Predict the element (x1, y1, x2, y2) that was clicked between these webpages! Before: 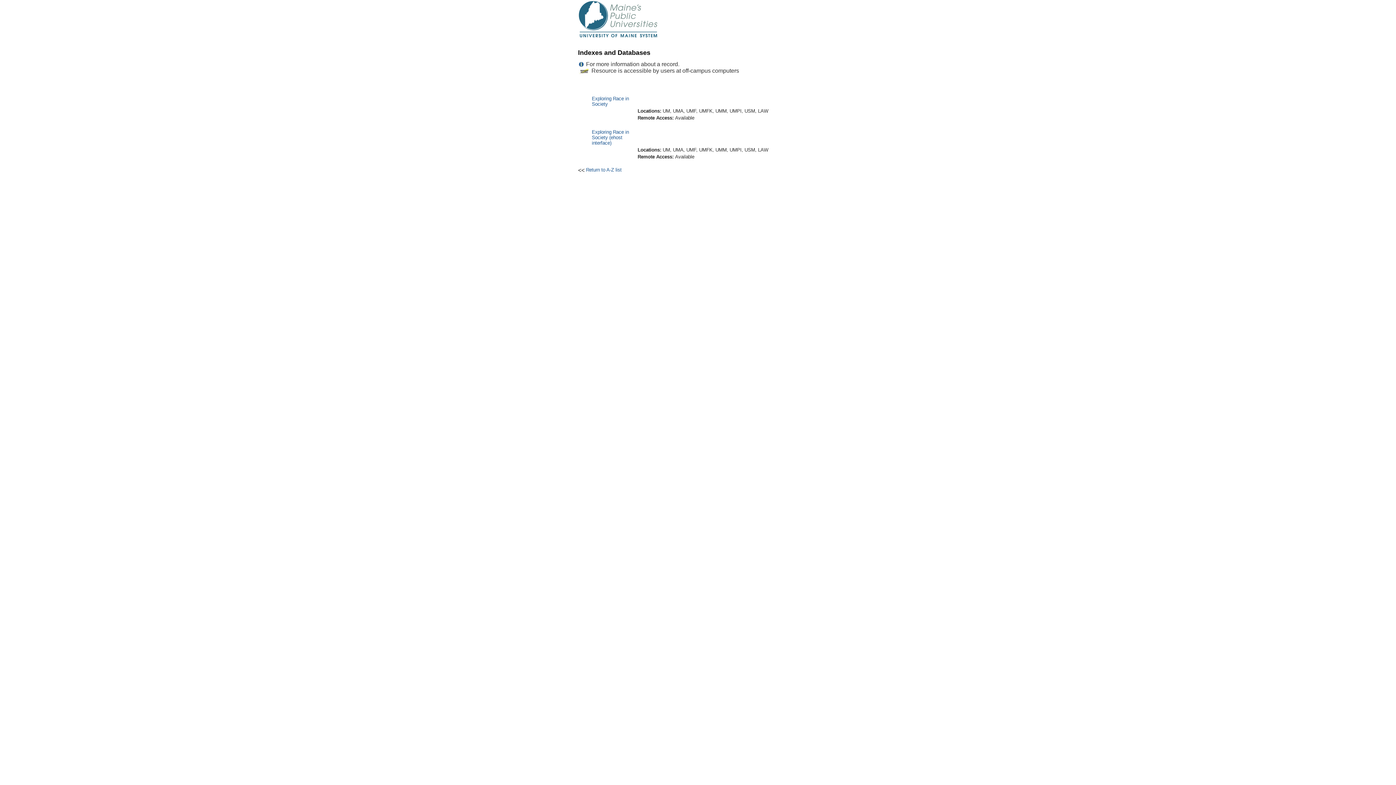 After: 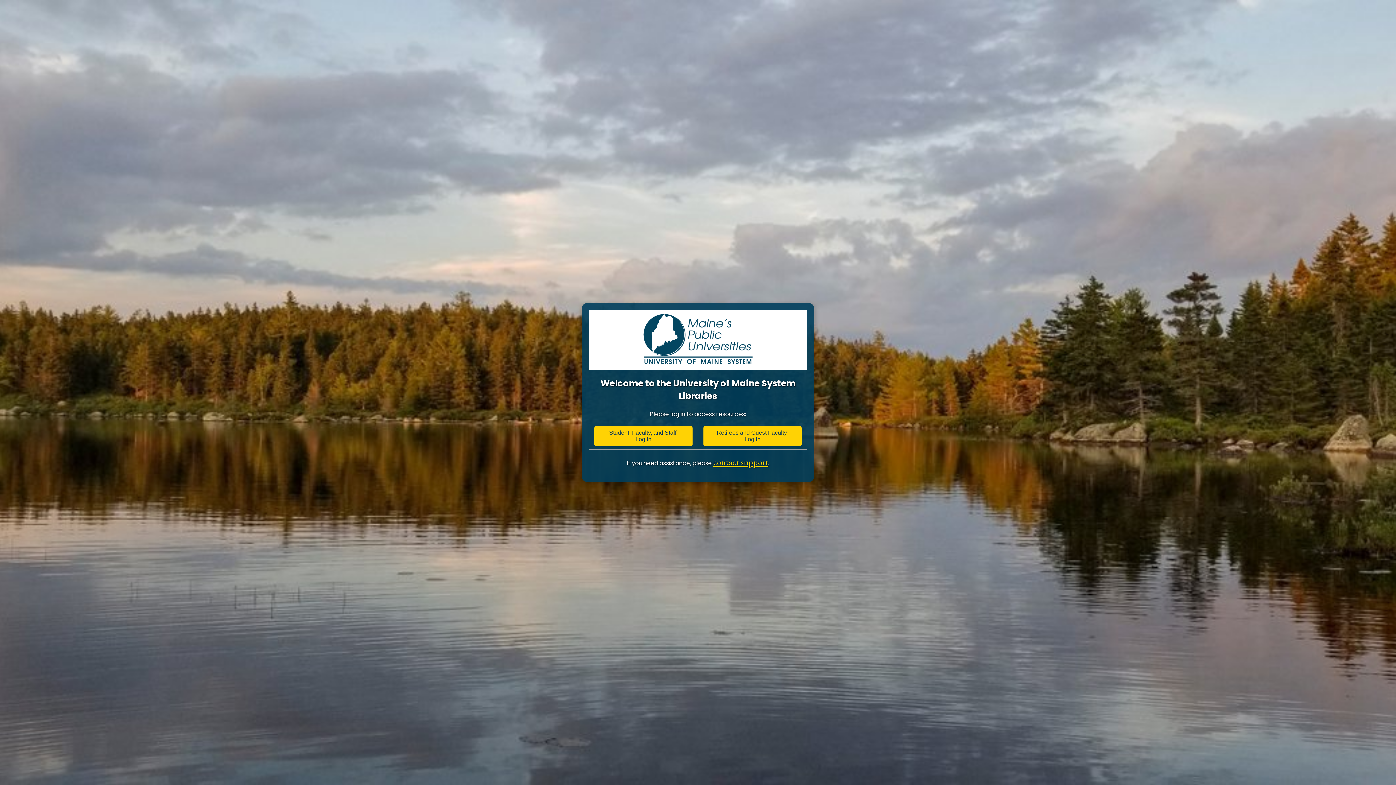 Action: label: Exploring Race in Society (ehost interface) bbox: (592, 129, 629, 145)